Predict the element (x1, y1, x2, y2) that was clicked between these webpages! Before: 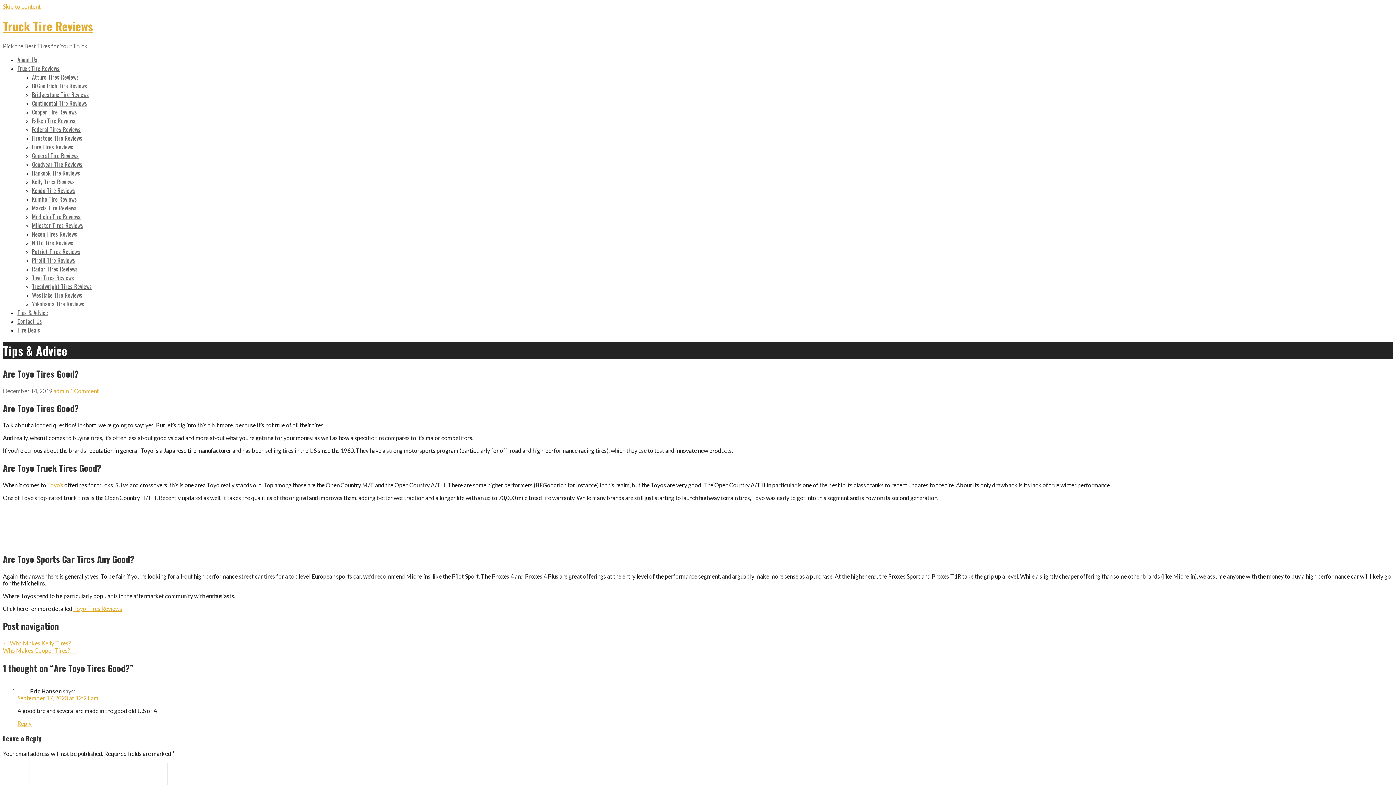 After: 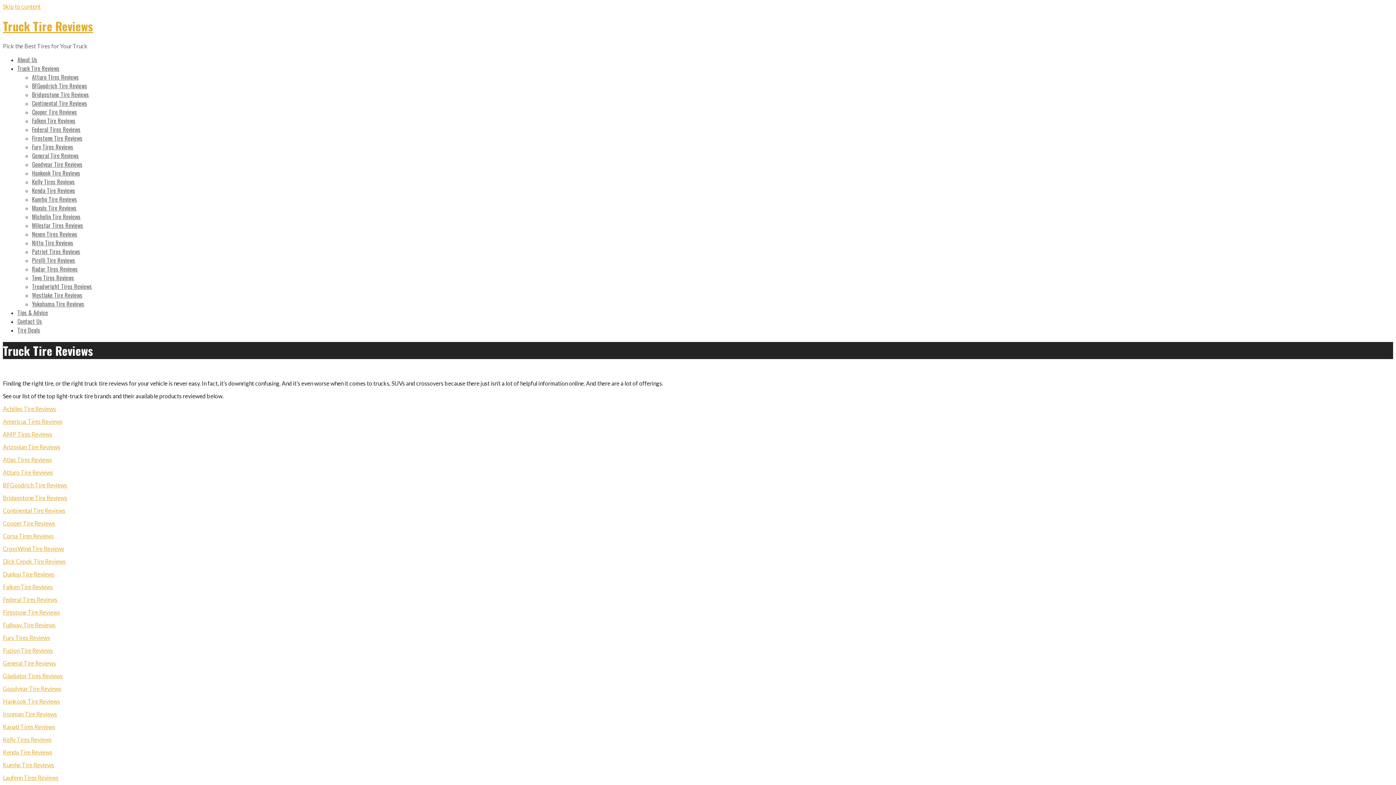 Action: label: Truck Tire Reviews bbox: (17, 63, 59, 72)